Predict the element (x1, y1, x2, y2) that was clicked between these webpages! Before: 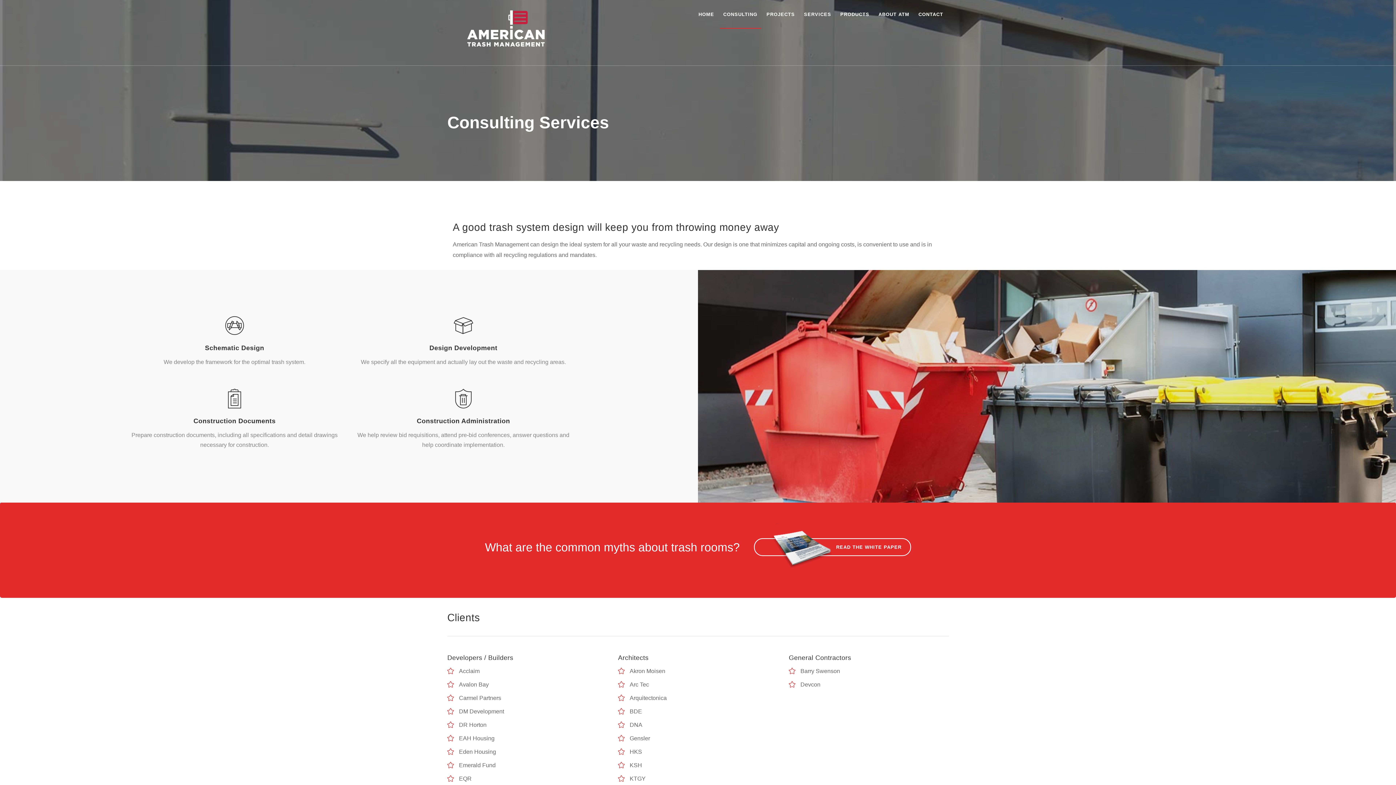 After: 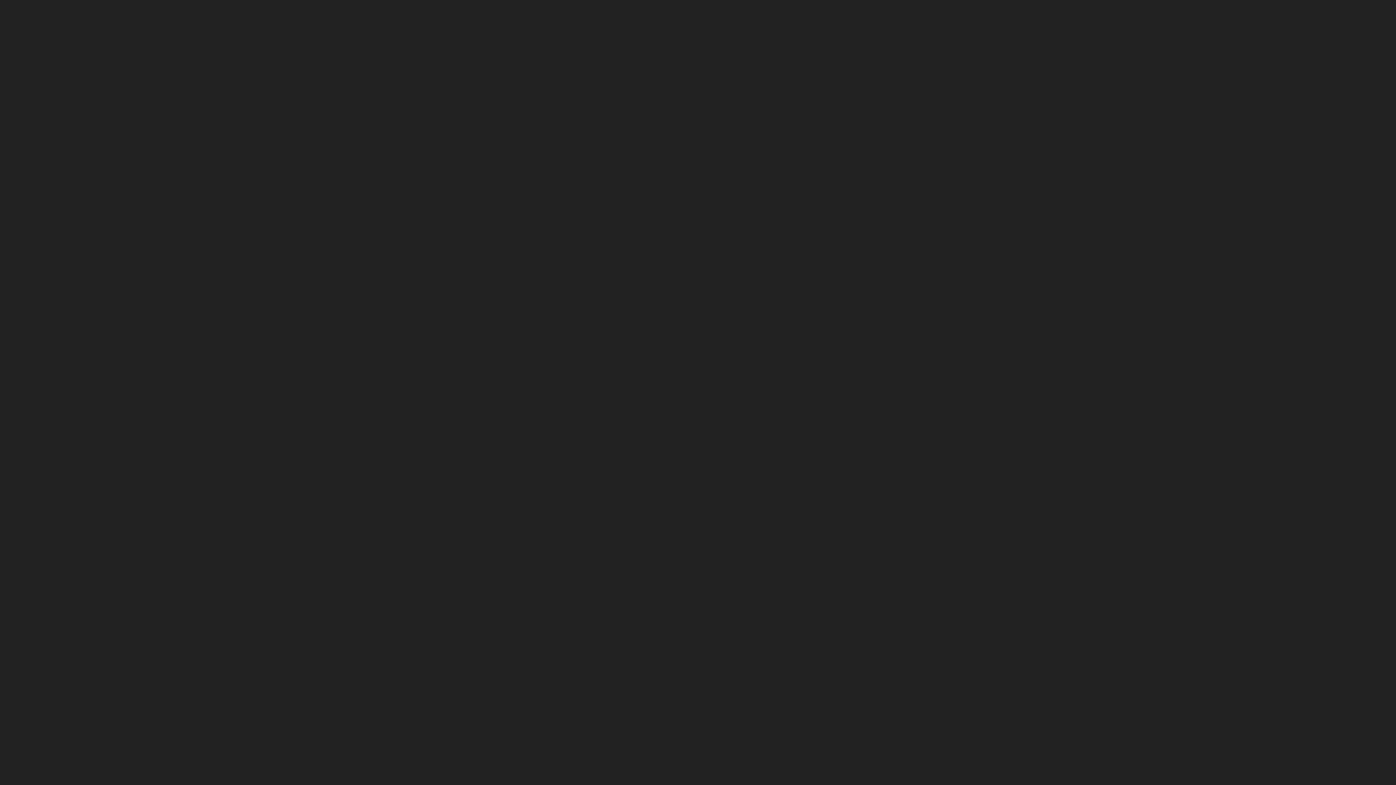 Action: label: READ THE WHITE PAPER bbox: (754, 538, 911, 556)